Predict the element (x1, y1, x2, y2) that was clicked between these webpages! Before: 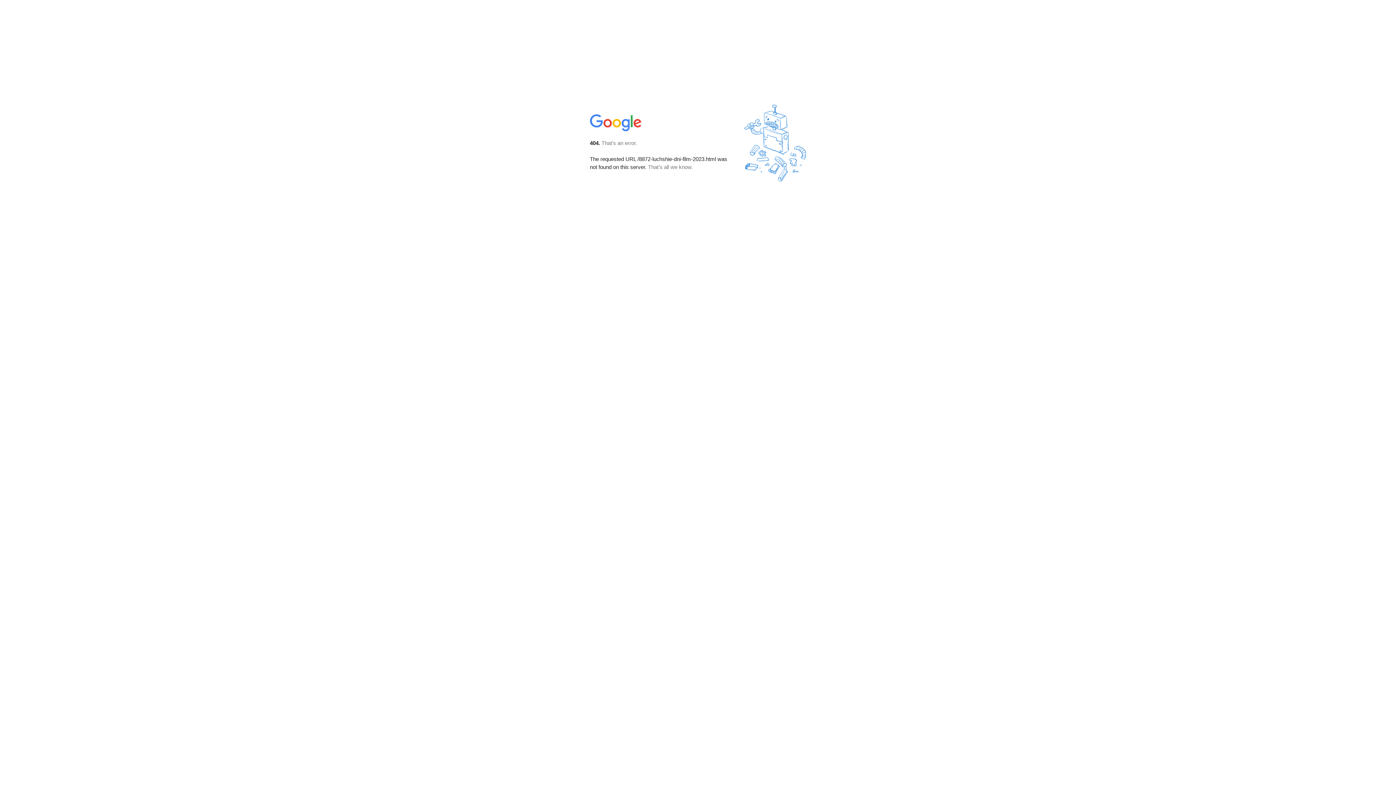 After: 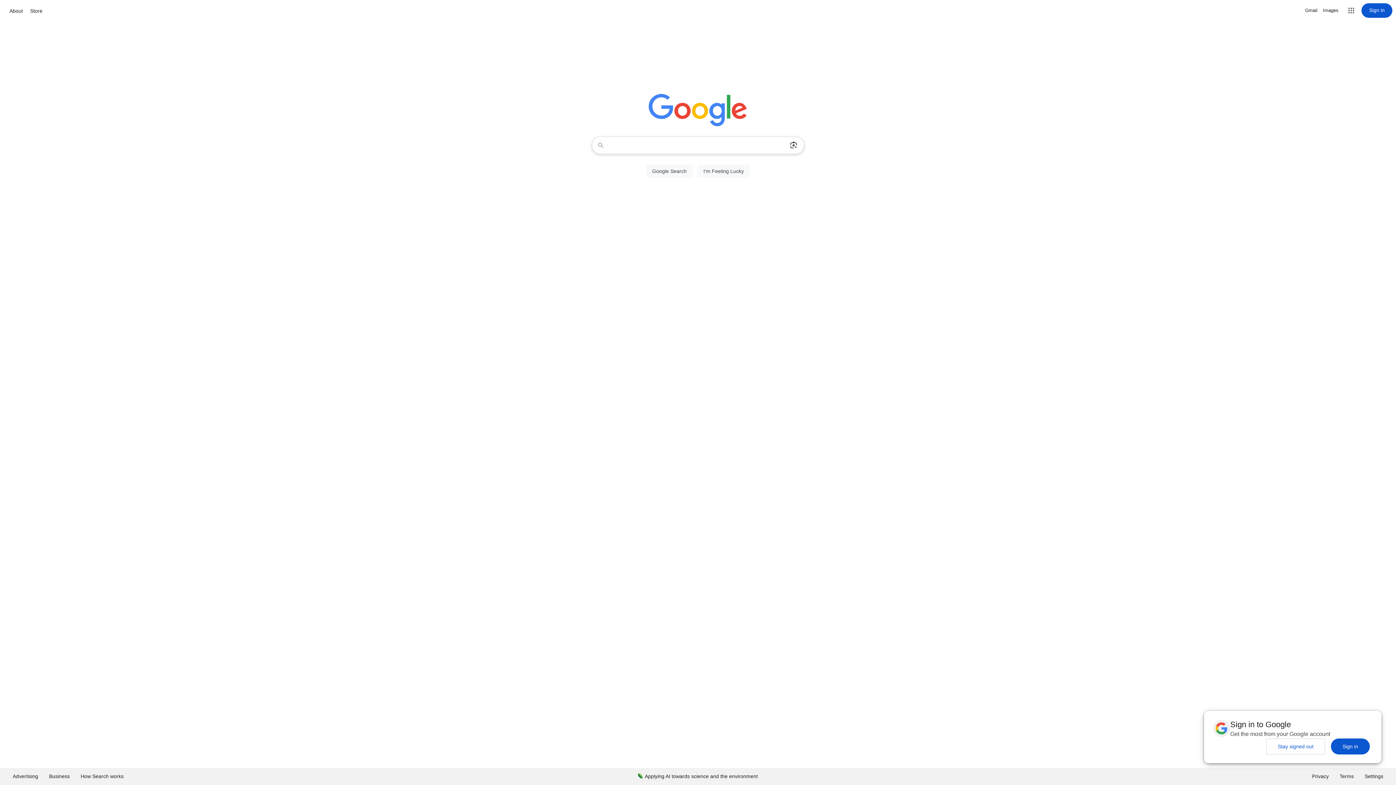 Action: bbox: (590, 127, 642, 134)